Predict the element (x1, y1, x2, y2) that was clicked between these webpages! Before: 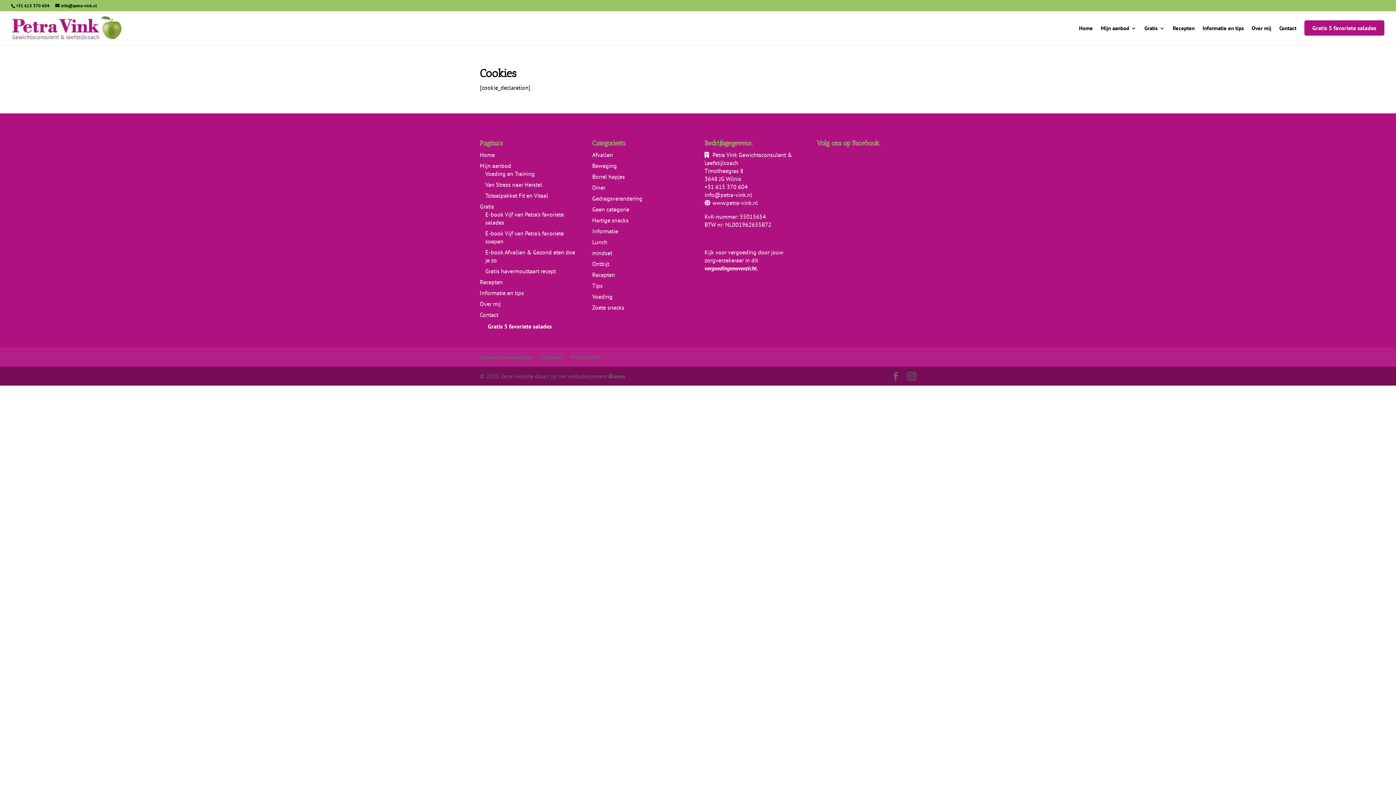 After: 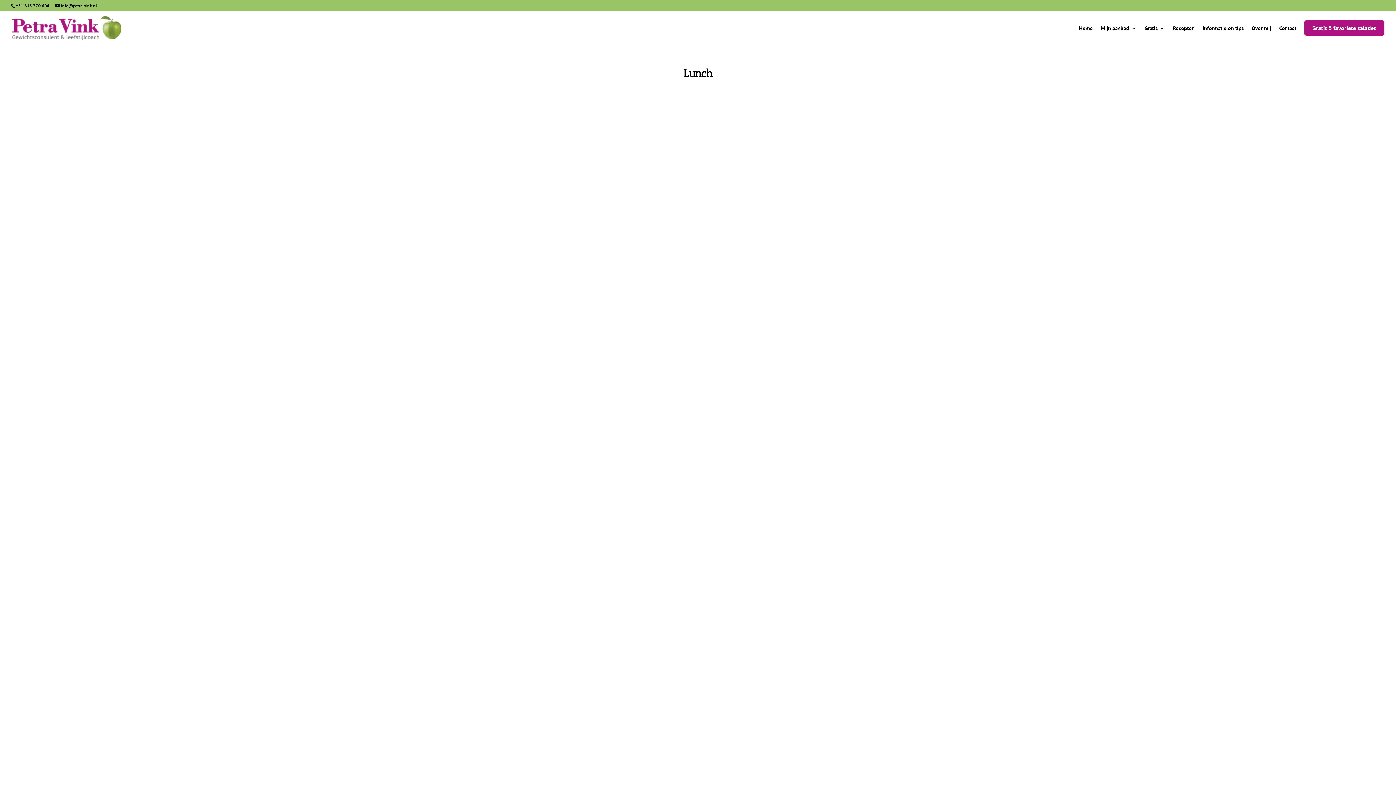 Action: bbox: (592, 238, 607, 245) label: Lunch